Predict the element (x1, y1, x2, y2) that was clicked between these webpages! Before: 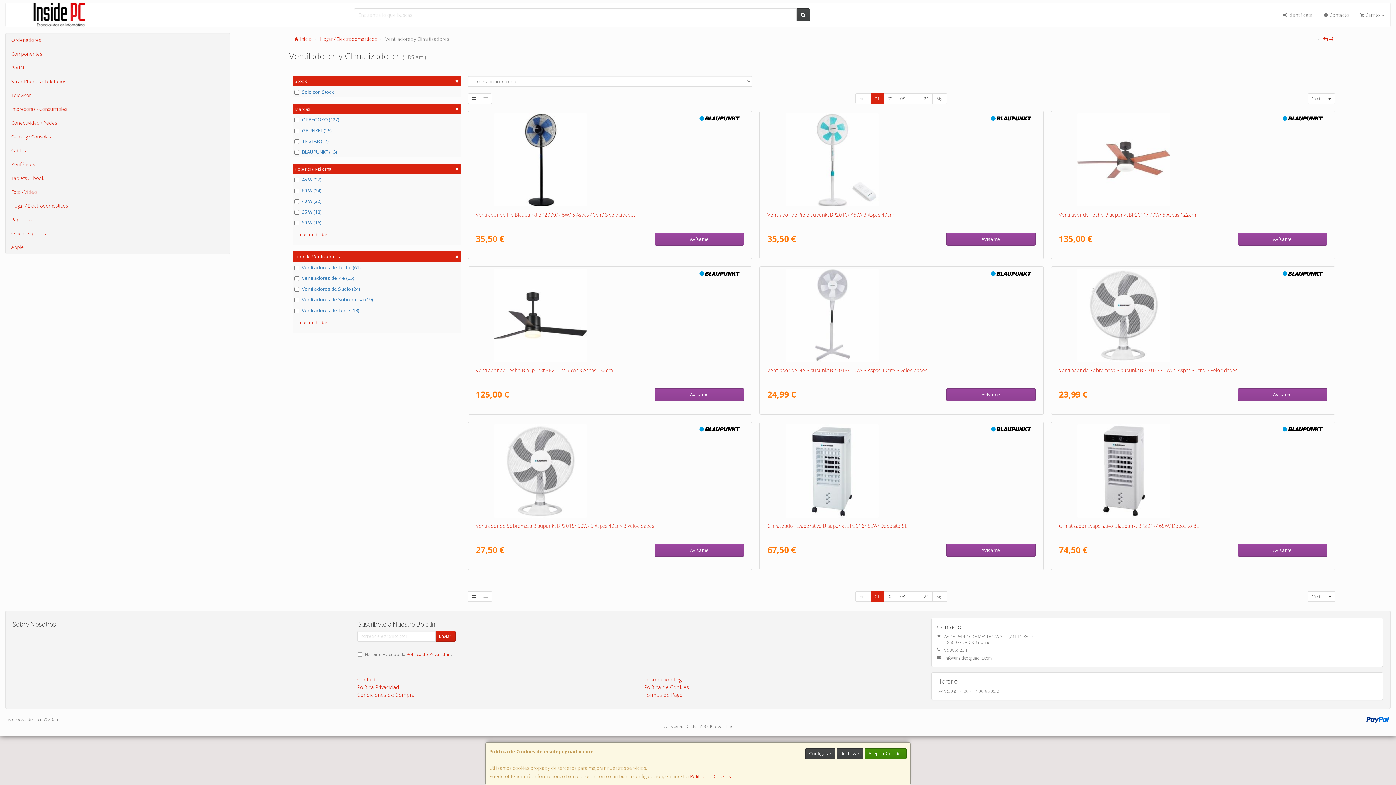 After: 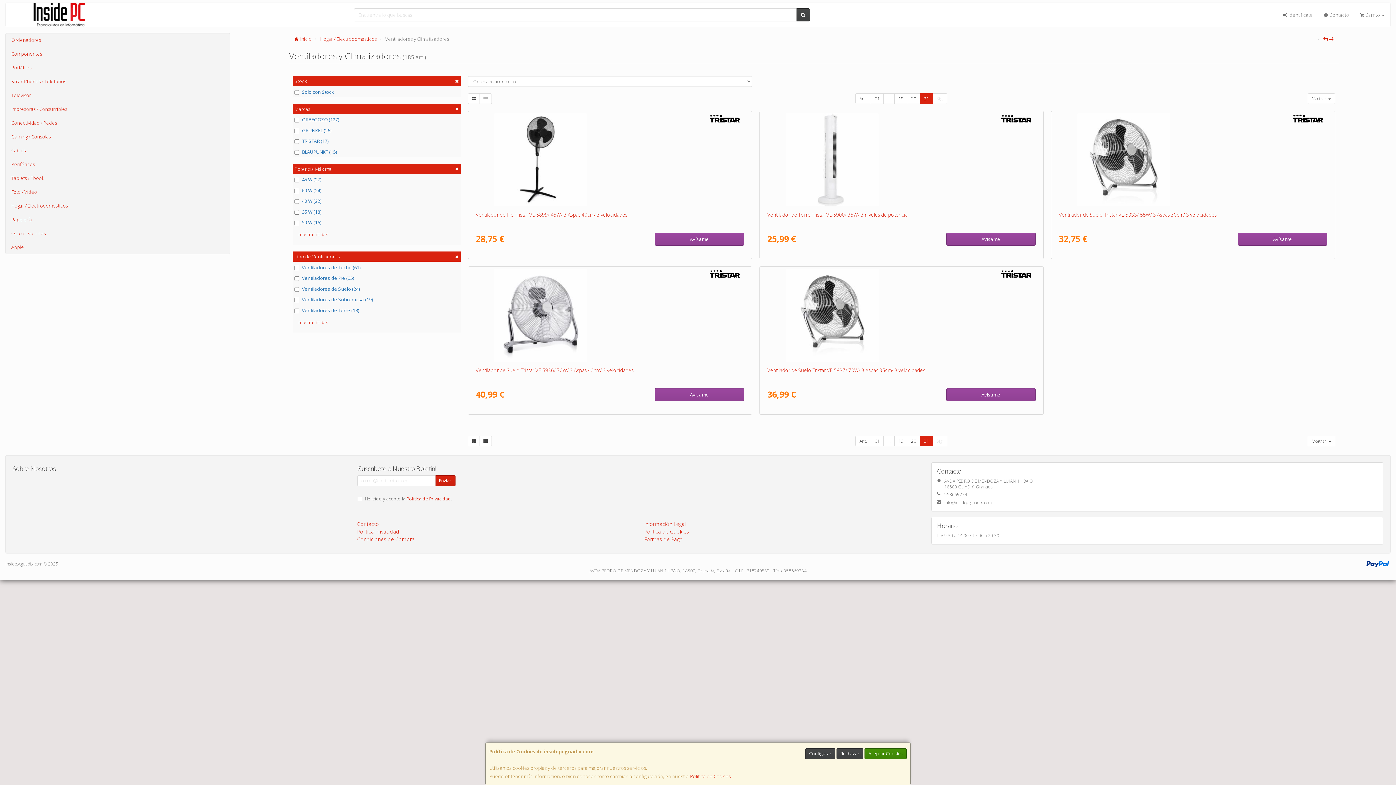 Action: label: 21 bbox: (920, 591, 933, 602)